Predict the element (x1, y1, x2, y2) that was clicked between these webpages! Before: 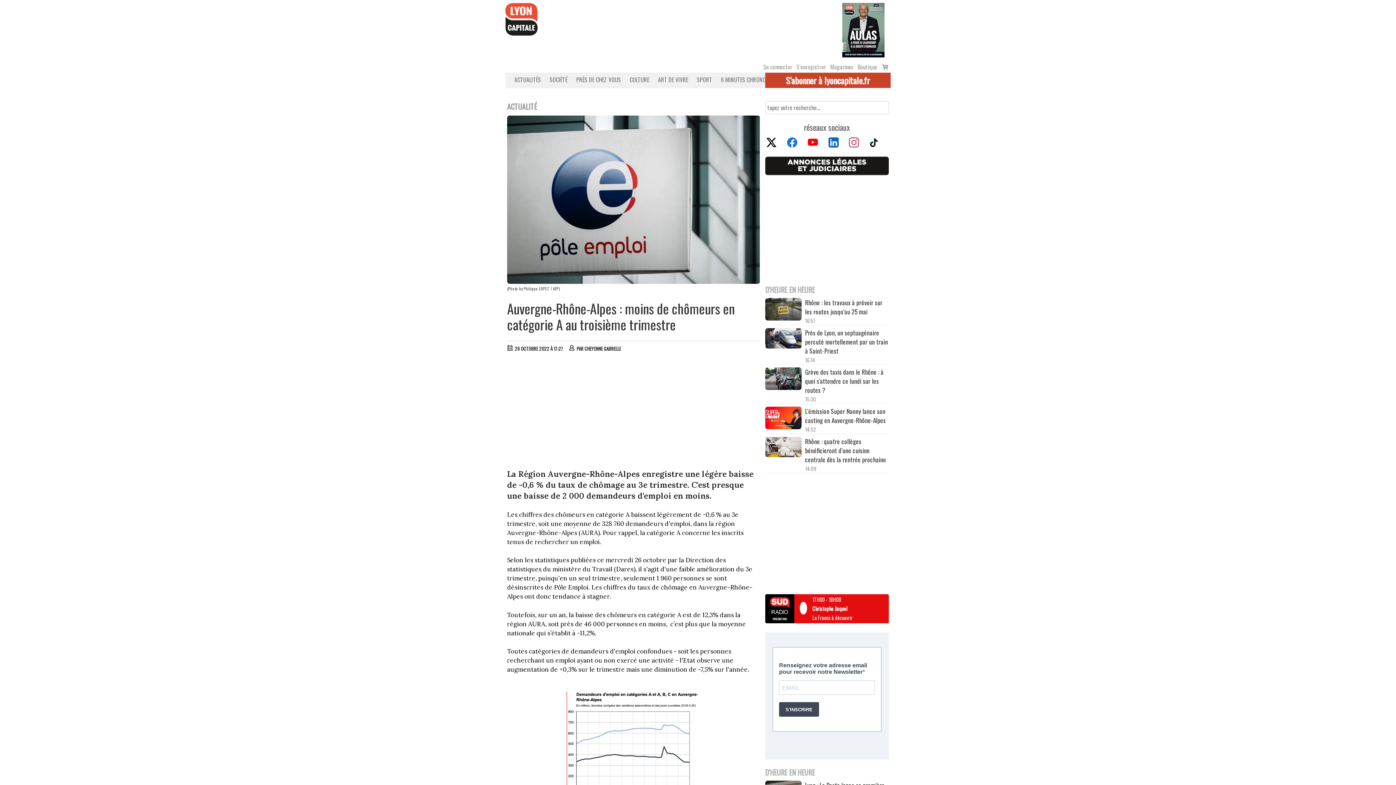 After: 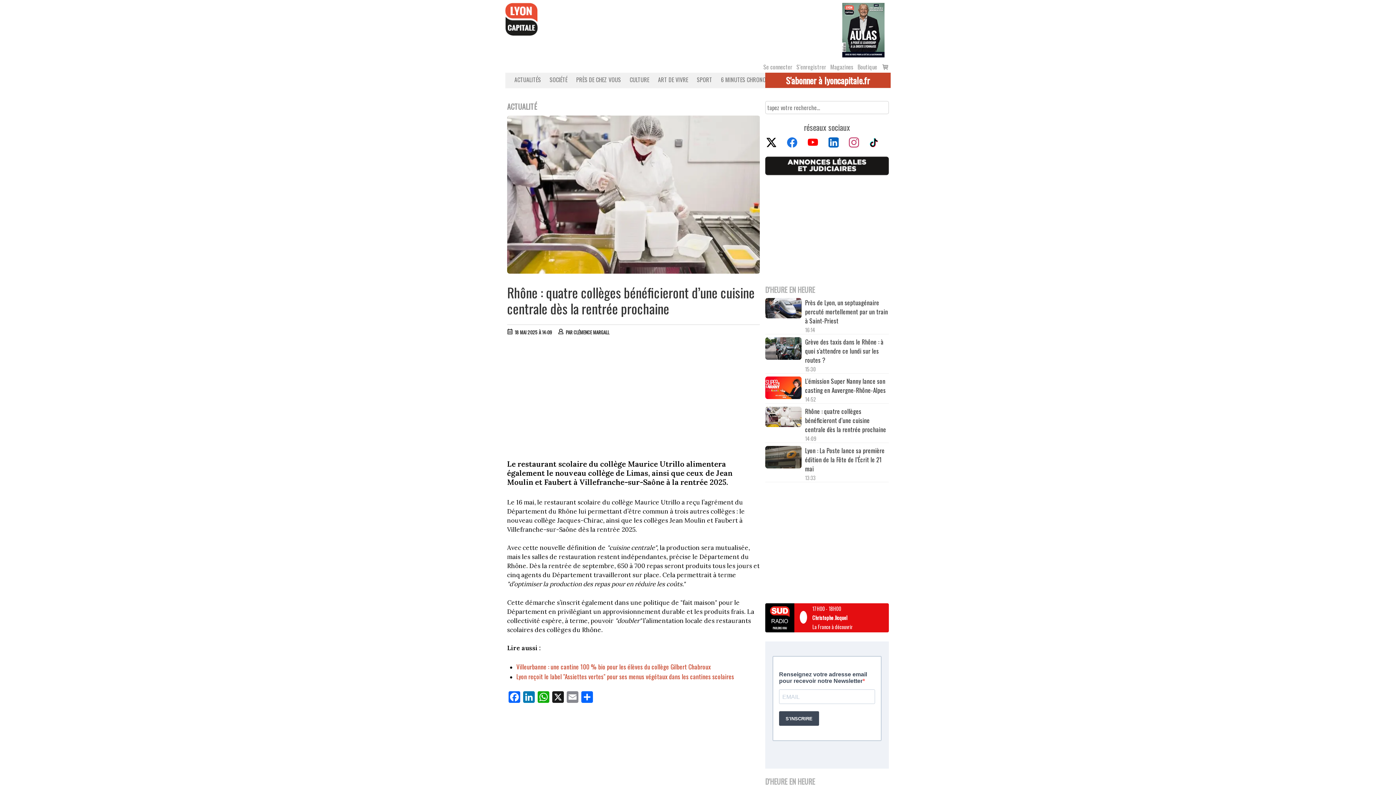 Action: label: Rhône : quatre collèges bénéficieront d’une cuisine centrale dès la rentrée prochaine  bbox: (805, 436, 889, 464)